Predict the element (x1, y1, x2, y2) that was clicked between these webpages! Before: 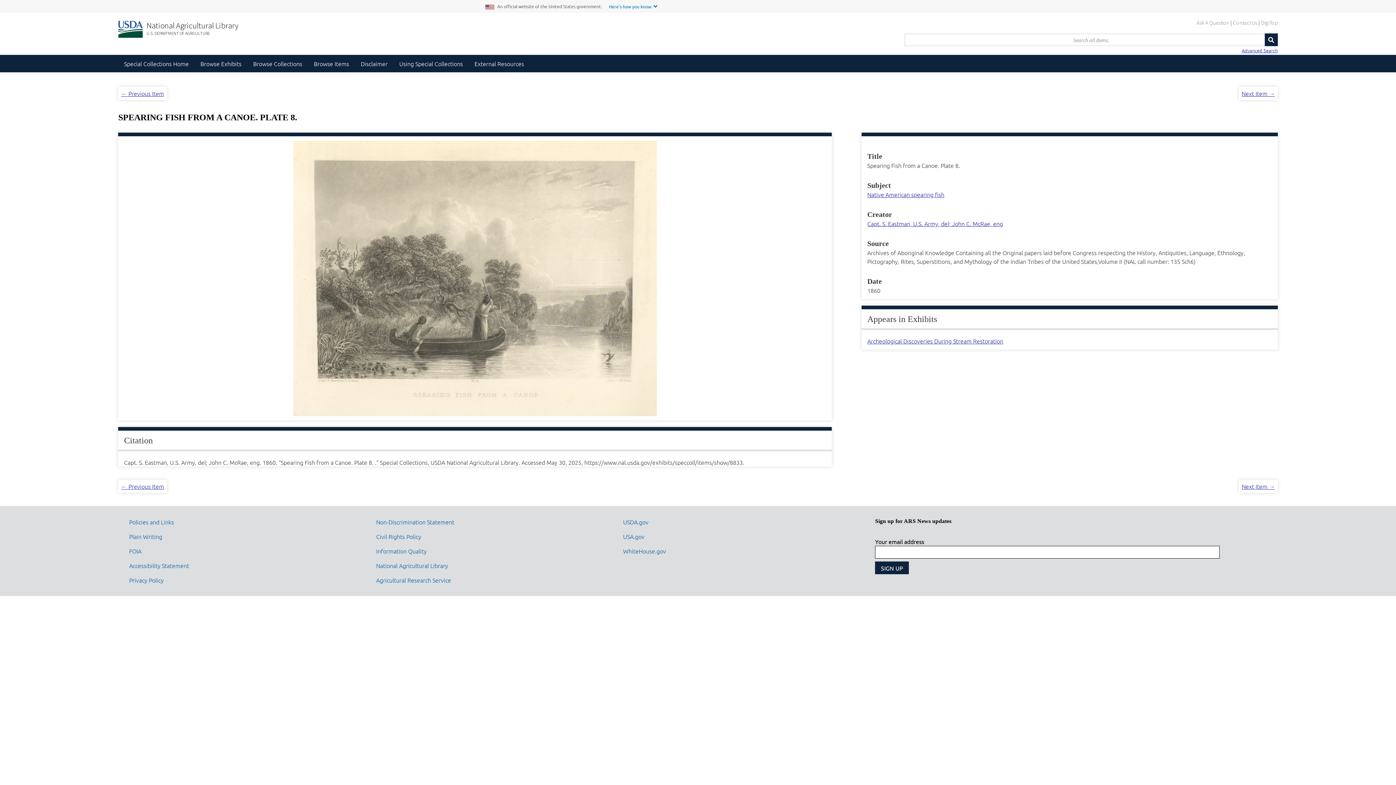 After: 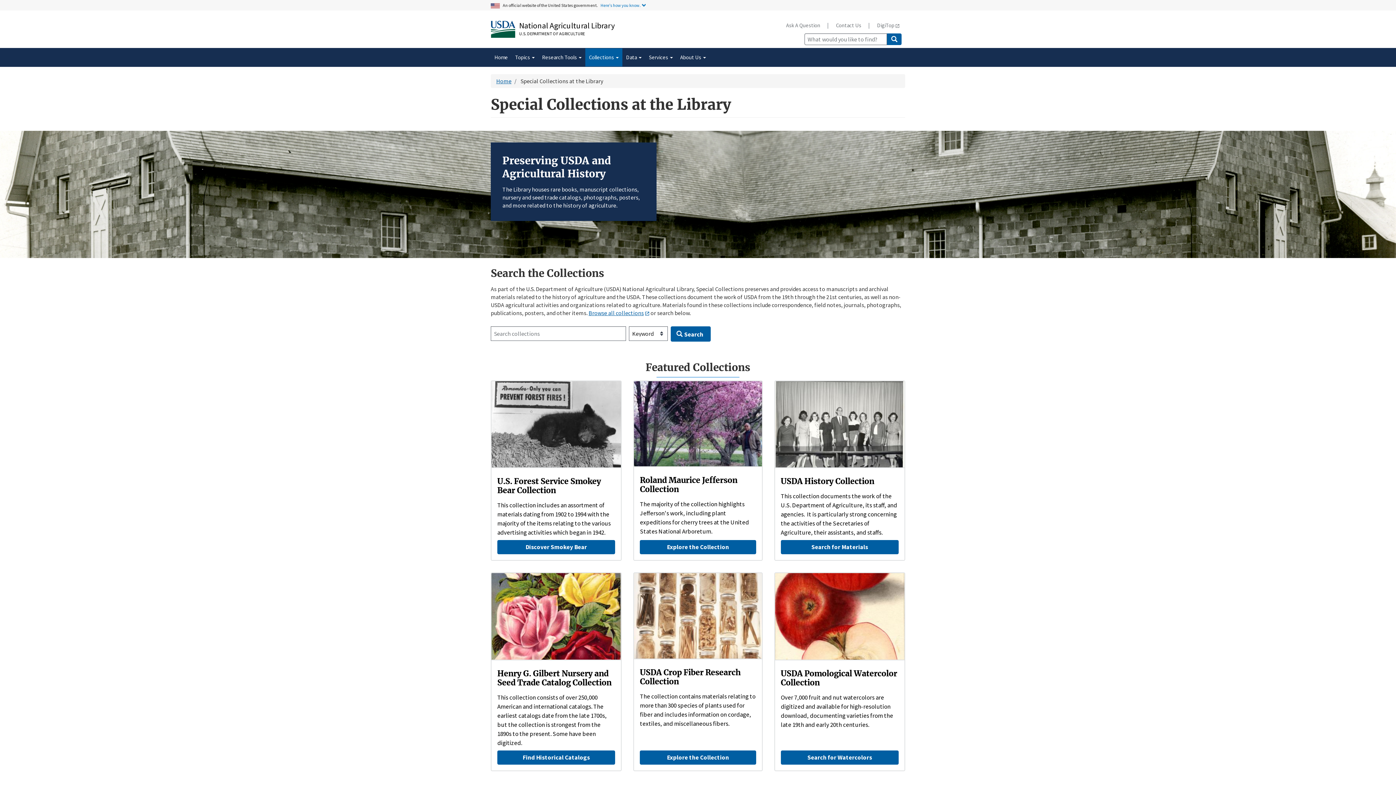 Action: bbox: (118, 54, 194, 72) label: Special Collections Home